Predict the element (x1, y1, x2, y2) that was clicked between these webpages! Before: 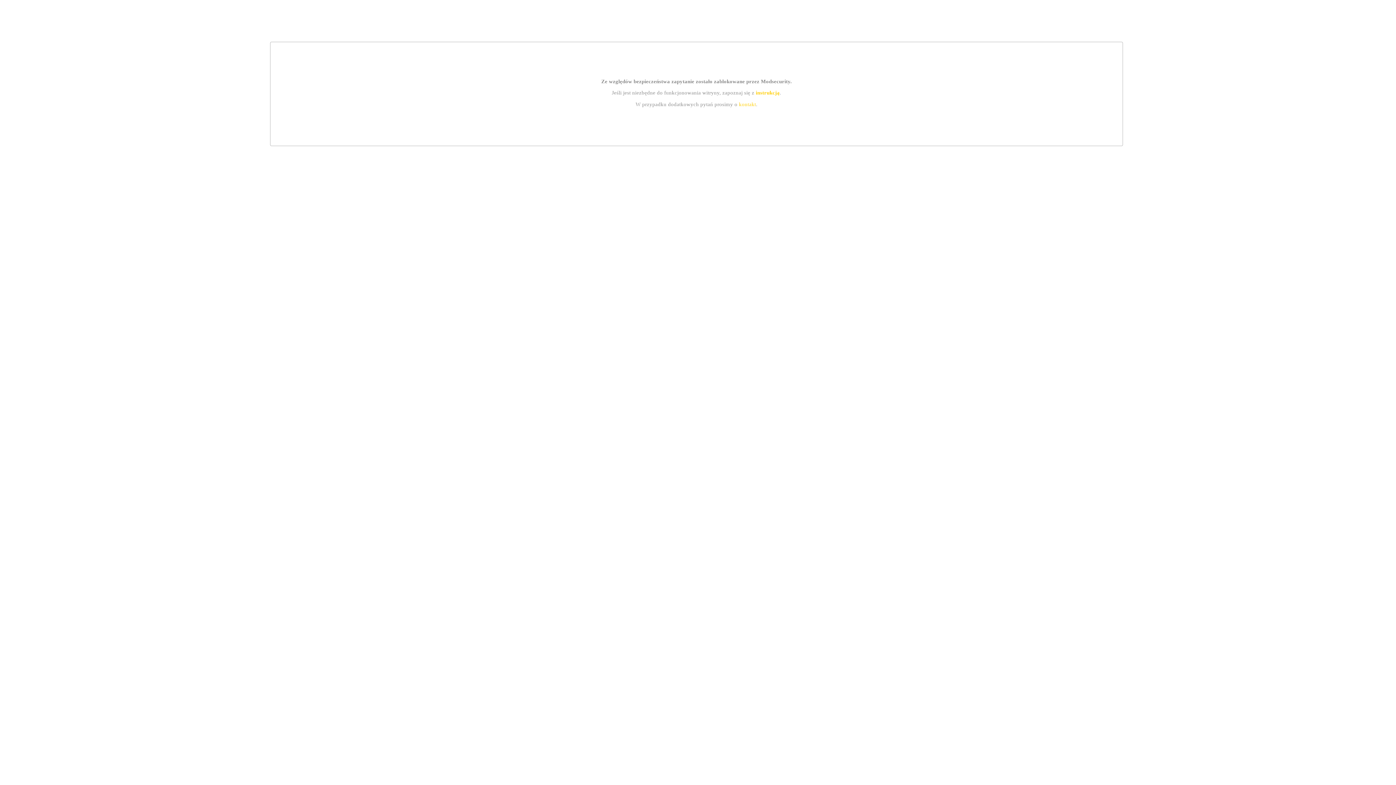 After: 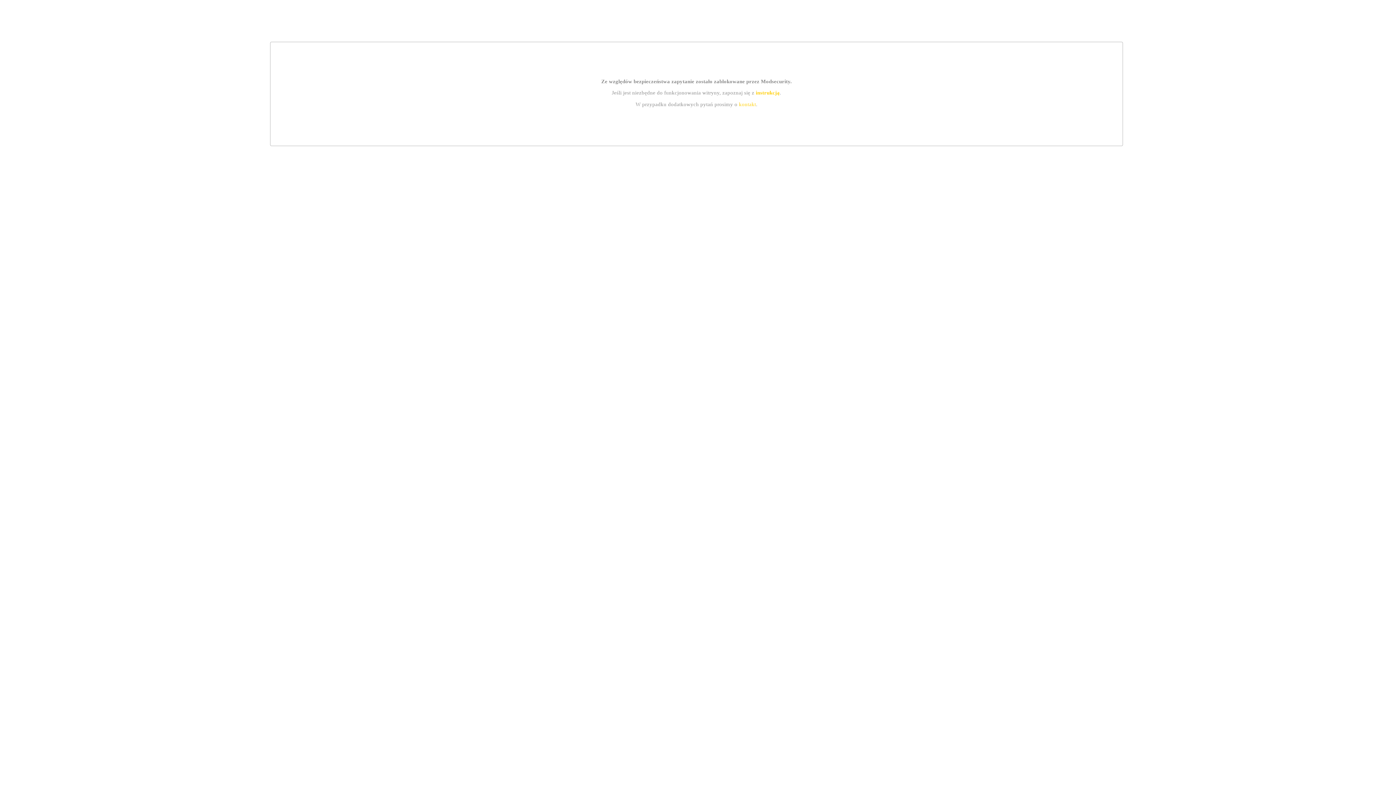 Action: bbox: (739, 101, 756, 107) label: kontakt